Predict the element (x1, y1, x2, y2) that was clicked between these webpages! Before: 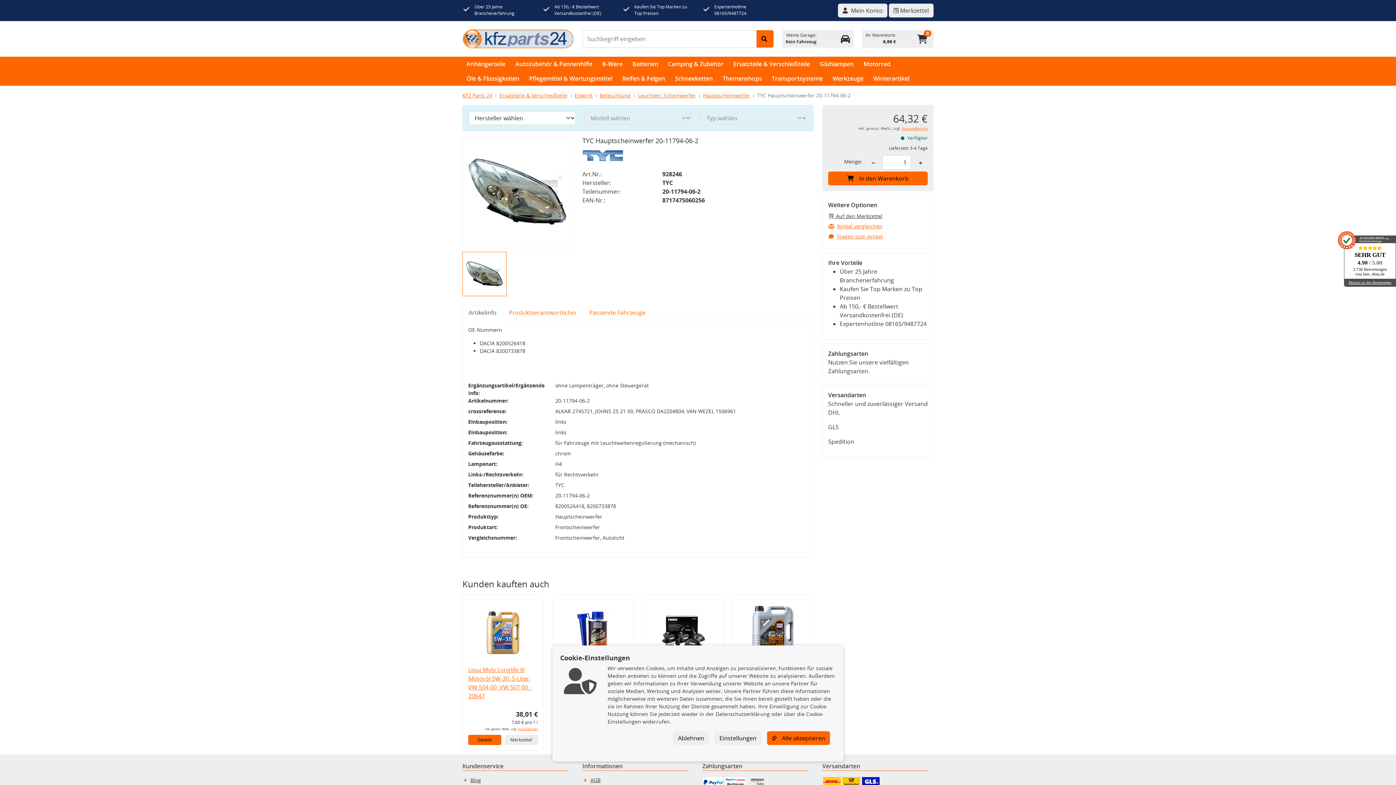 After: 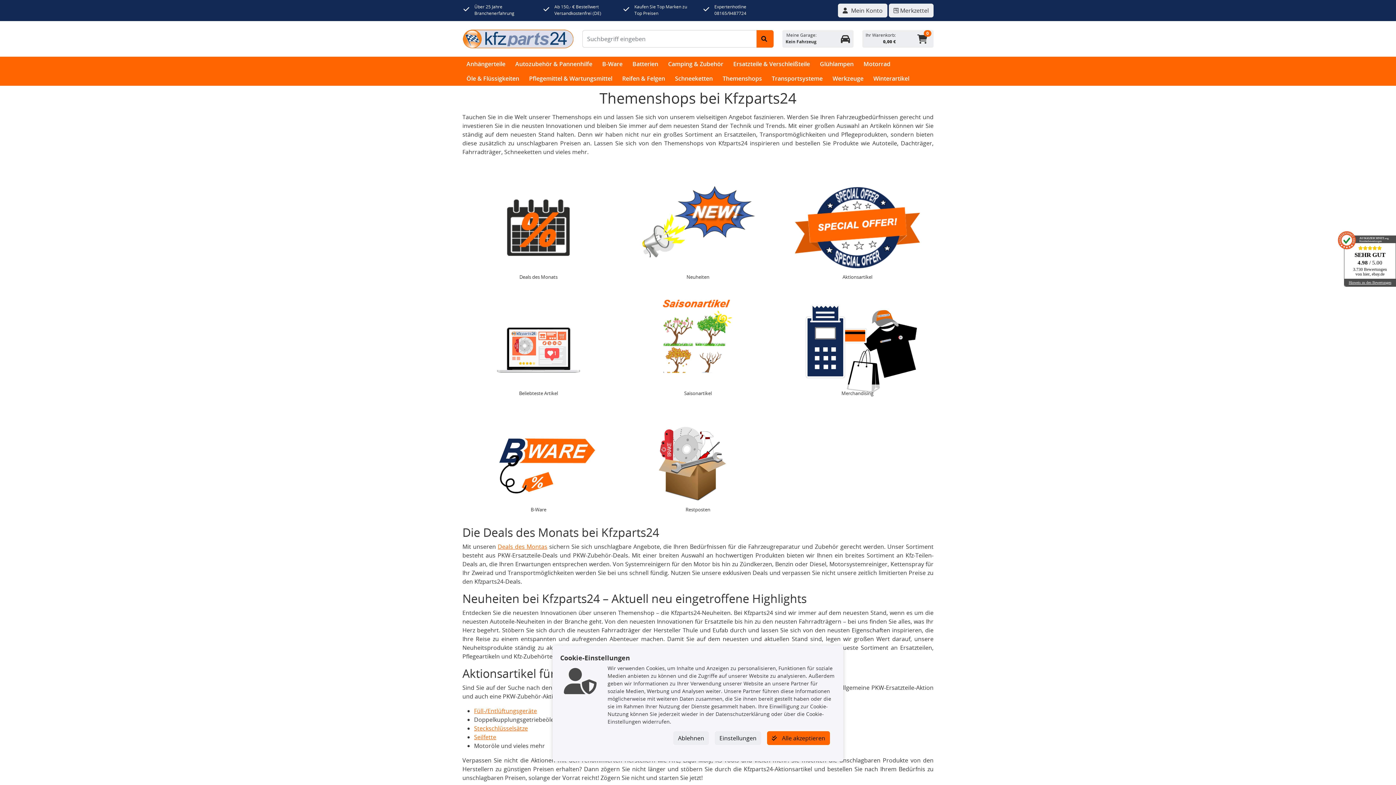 Action: bbox: (718, 71, 766, 85) label: Themenshops